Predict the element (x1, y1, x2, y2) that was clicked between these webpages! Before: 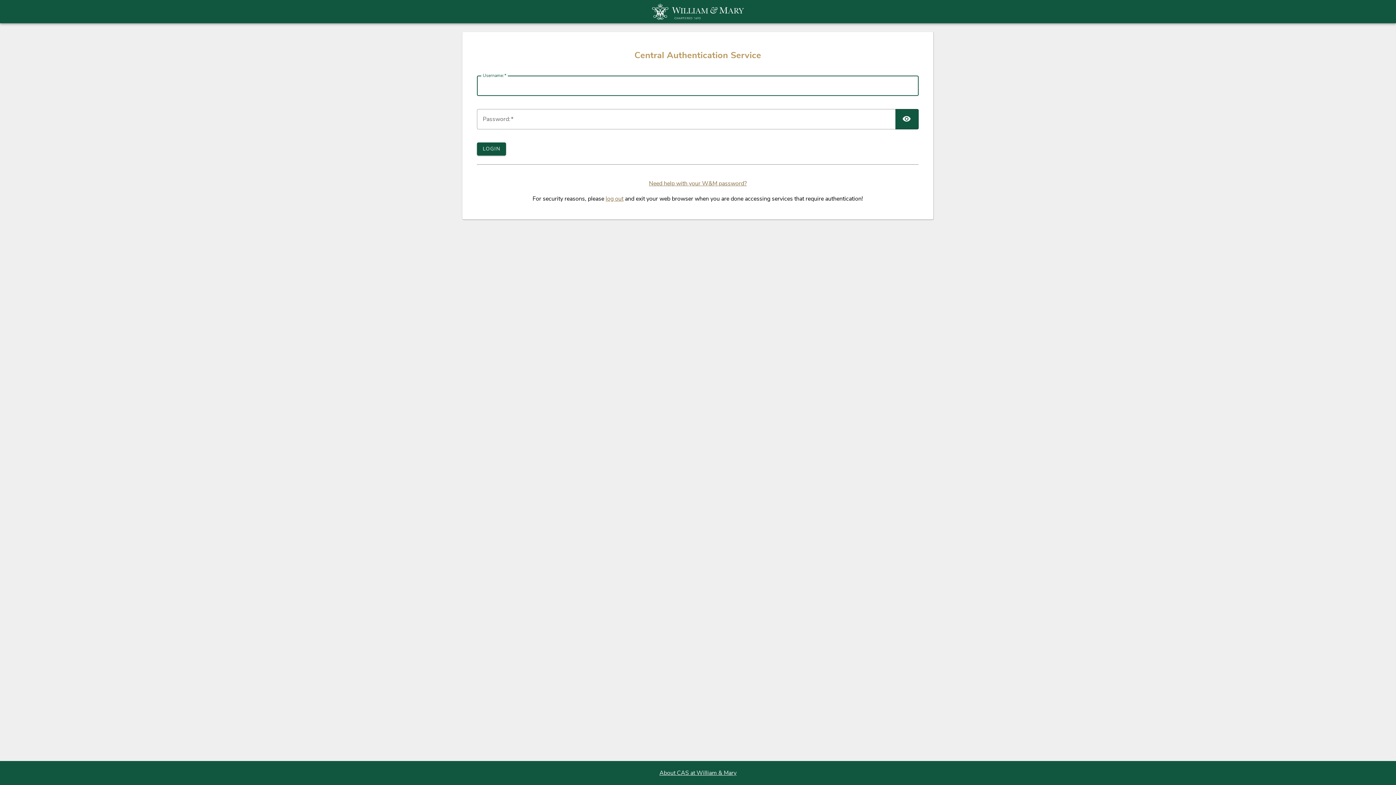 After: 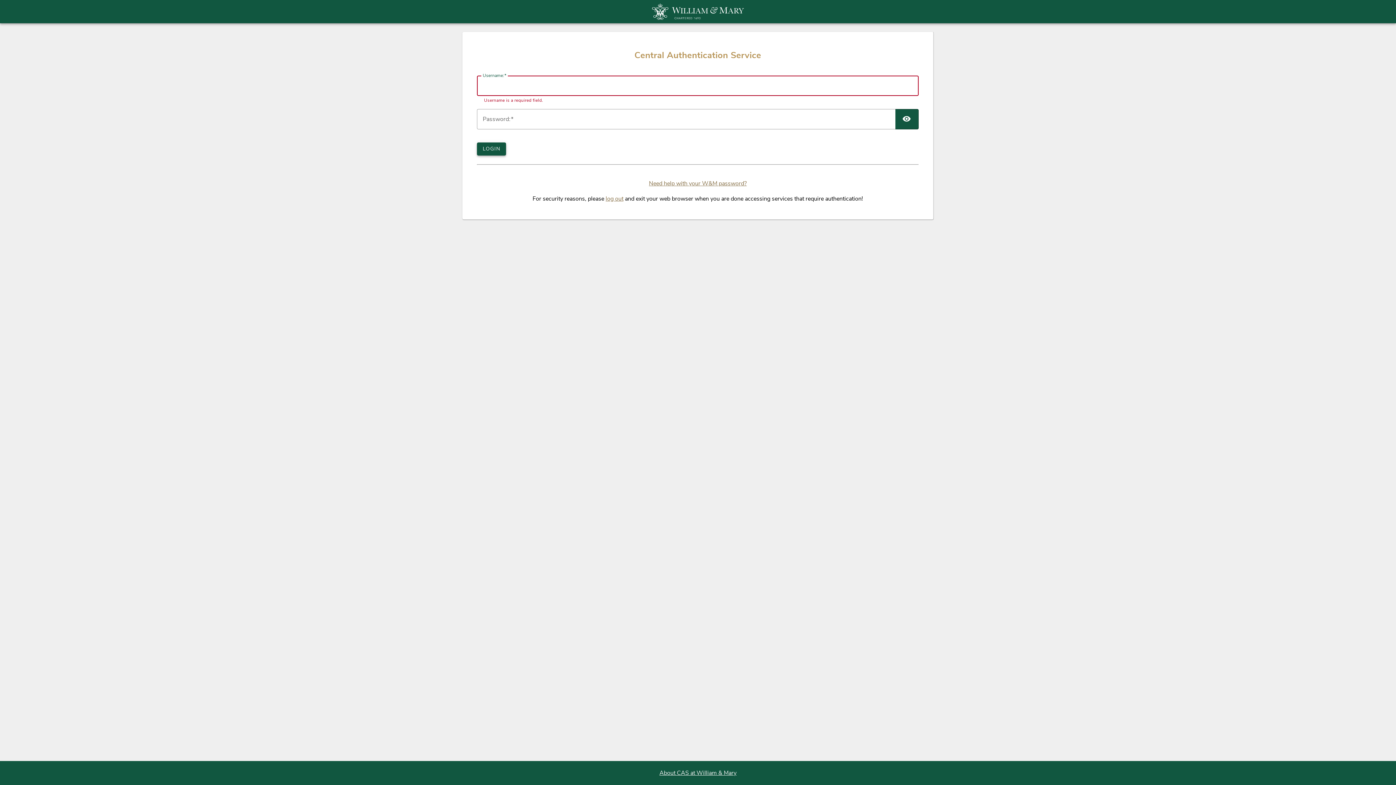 Action: bbox: (477, 142, 506, 155) label: LOGIN